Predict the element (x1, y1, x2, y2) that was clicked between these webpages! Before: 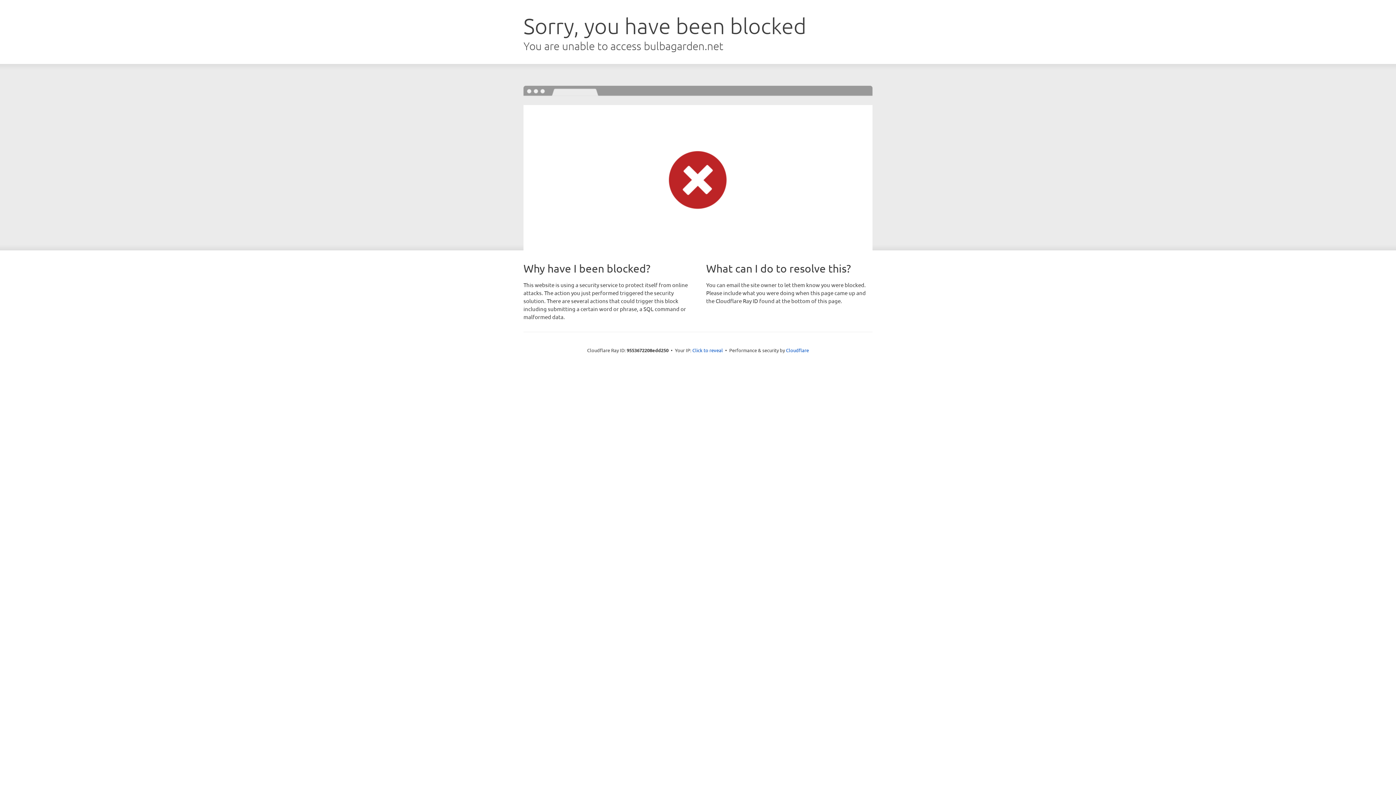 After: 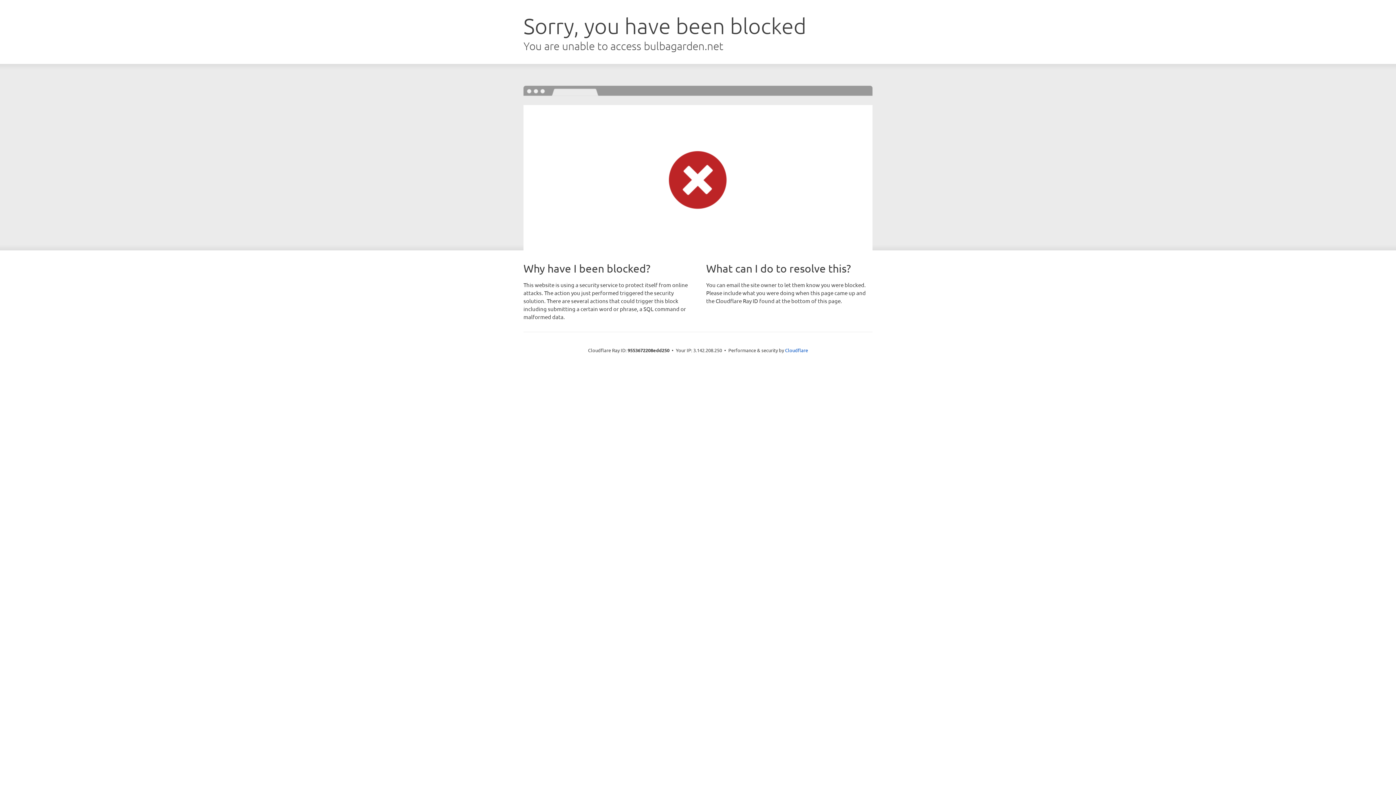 Action: label: Click to reveal bbox: (692, 346, 723, 353)